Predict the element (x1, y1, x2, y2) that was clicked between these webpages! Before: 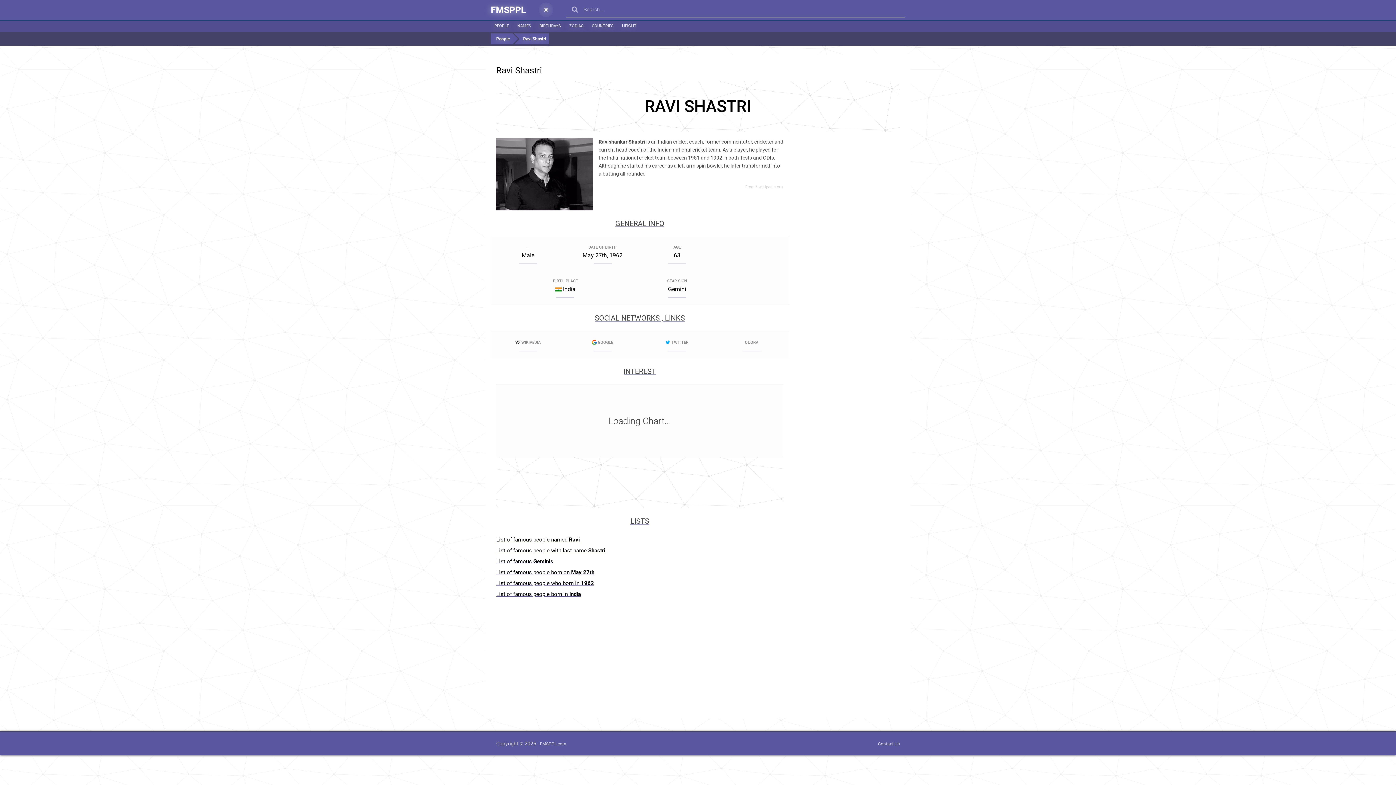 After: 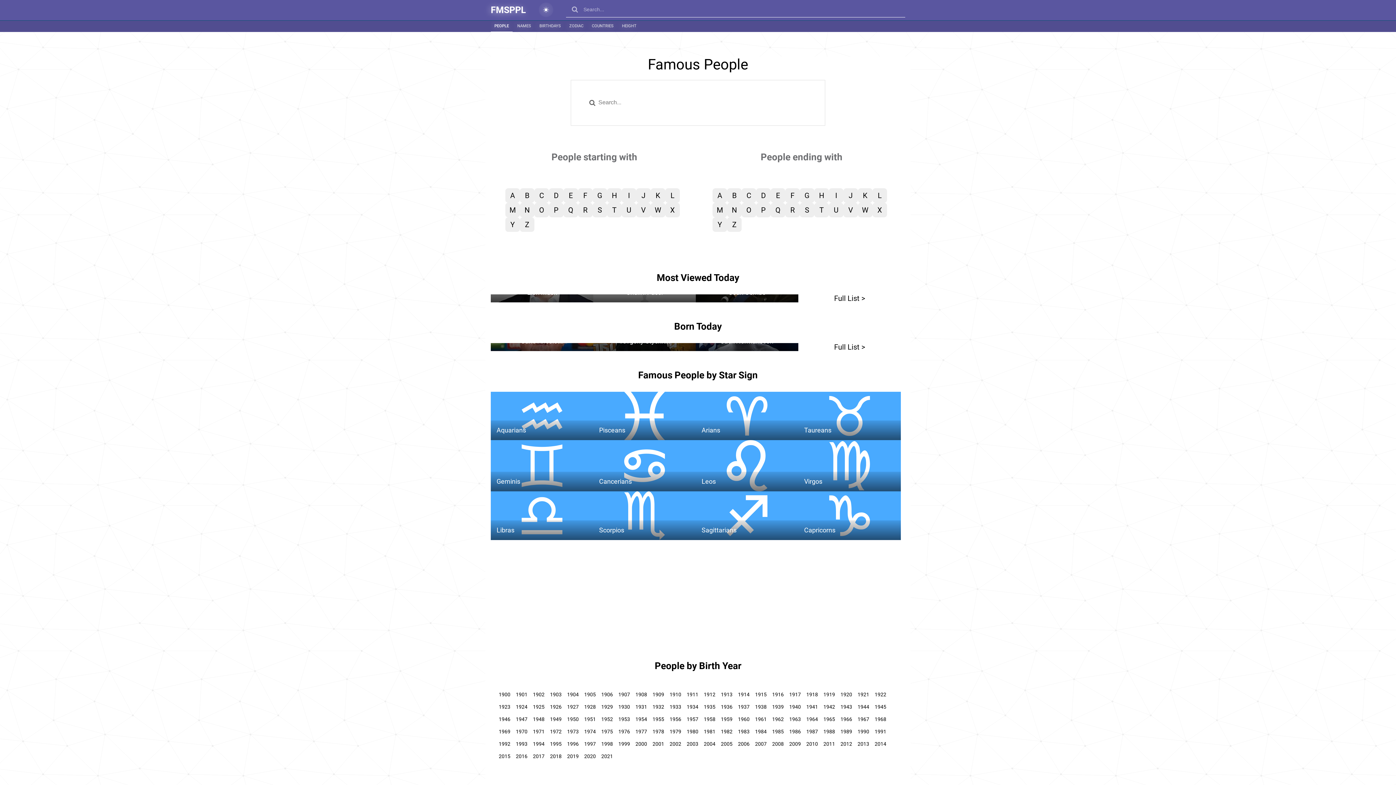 Action: bbox: (490, 33, 512, 44) label: People